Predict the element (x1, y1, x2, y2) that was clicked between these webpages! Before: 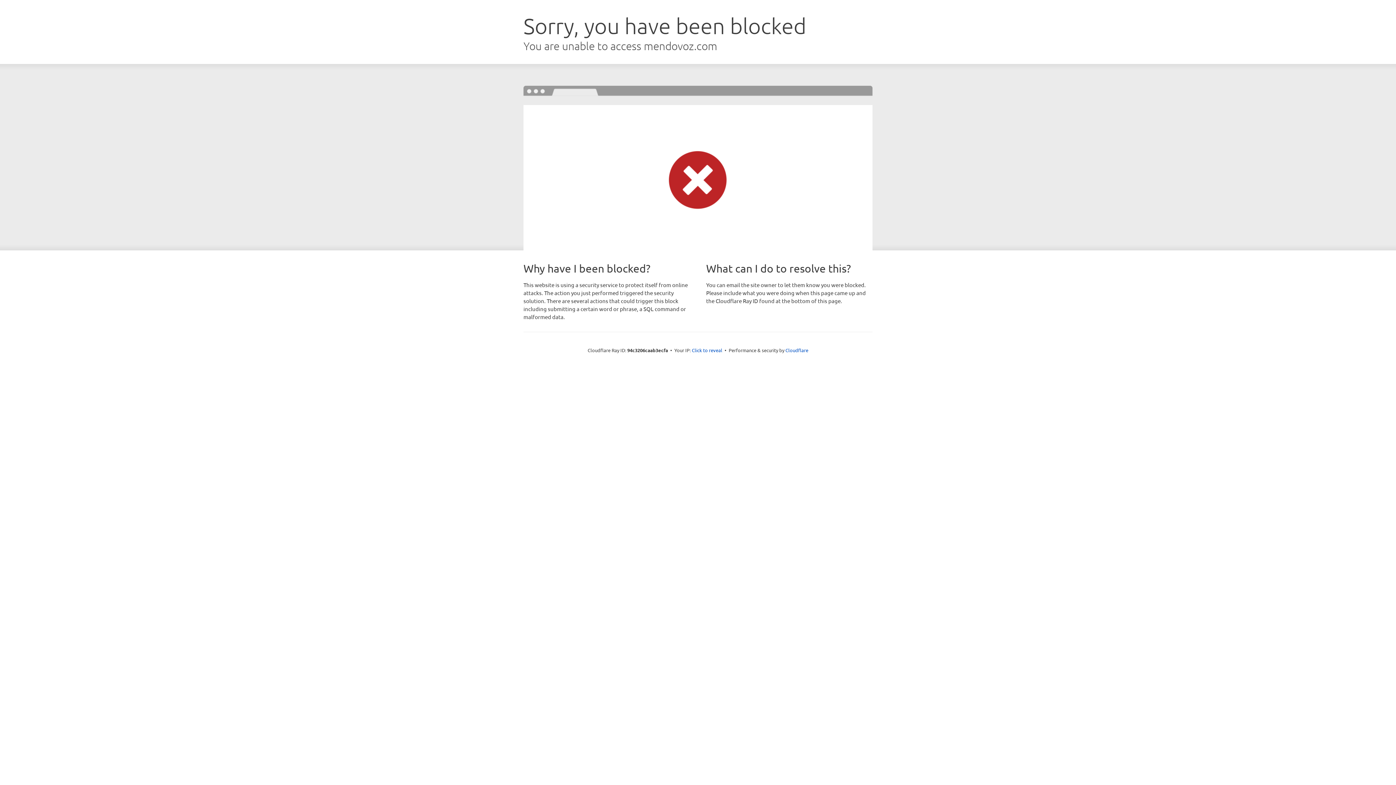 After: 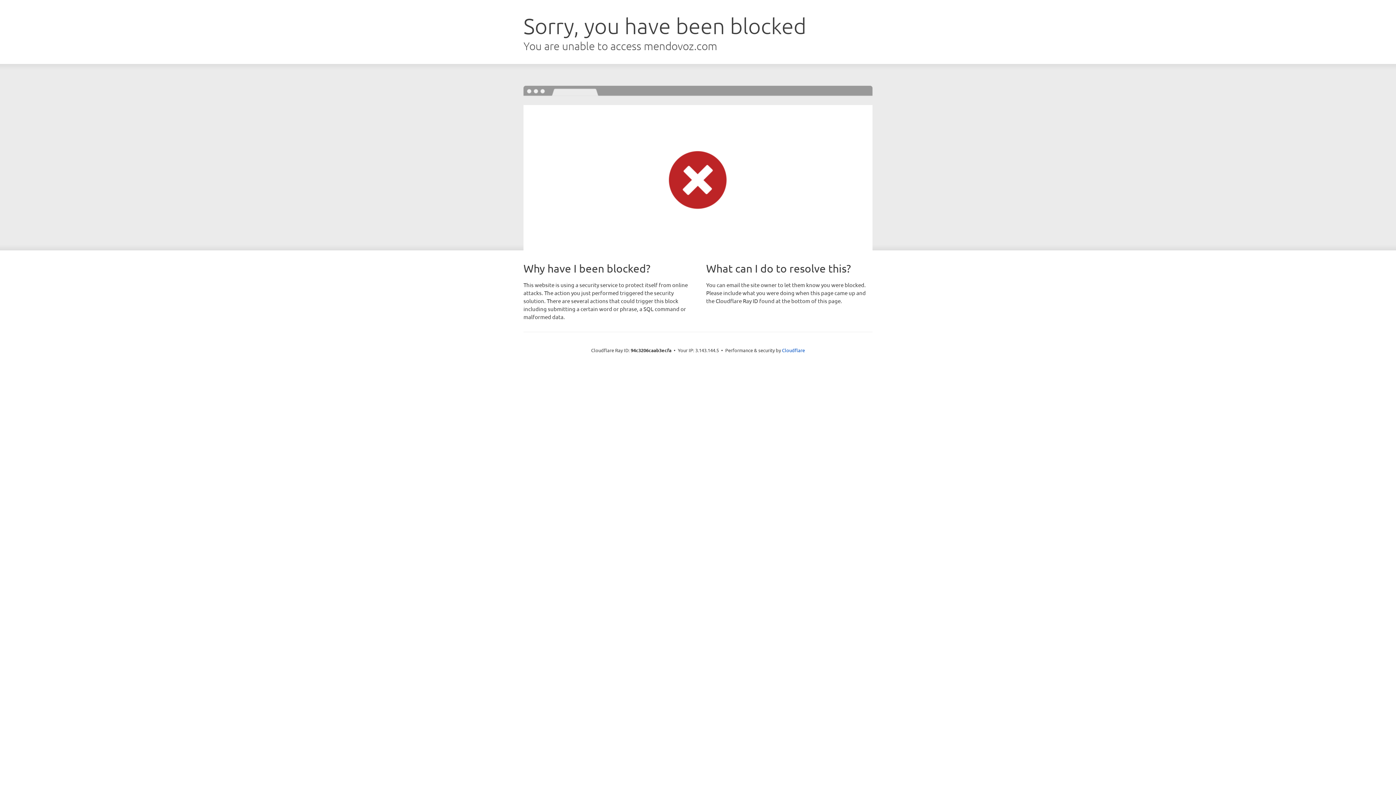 Action: bbox: (692, 346, 722, 353) label: Click to reveal